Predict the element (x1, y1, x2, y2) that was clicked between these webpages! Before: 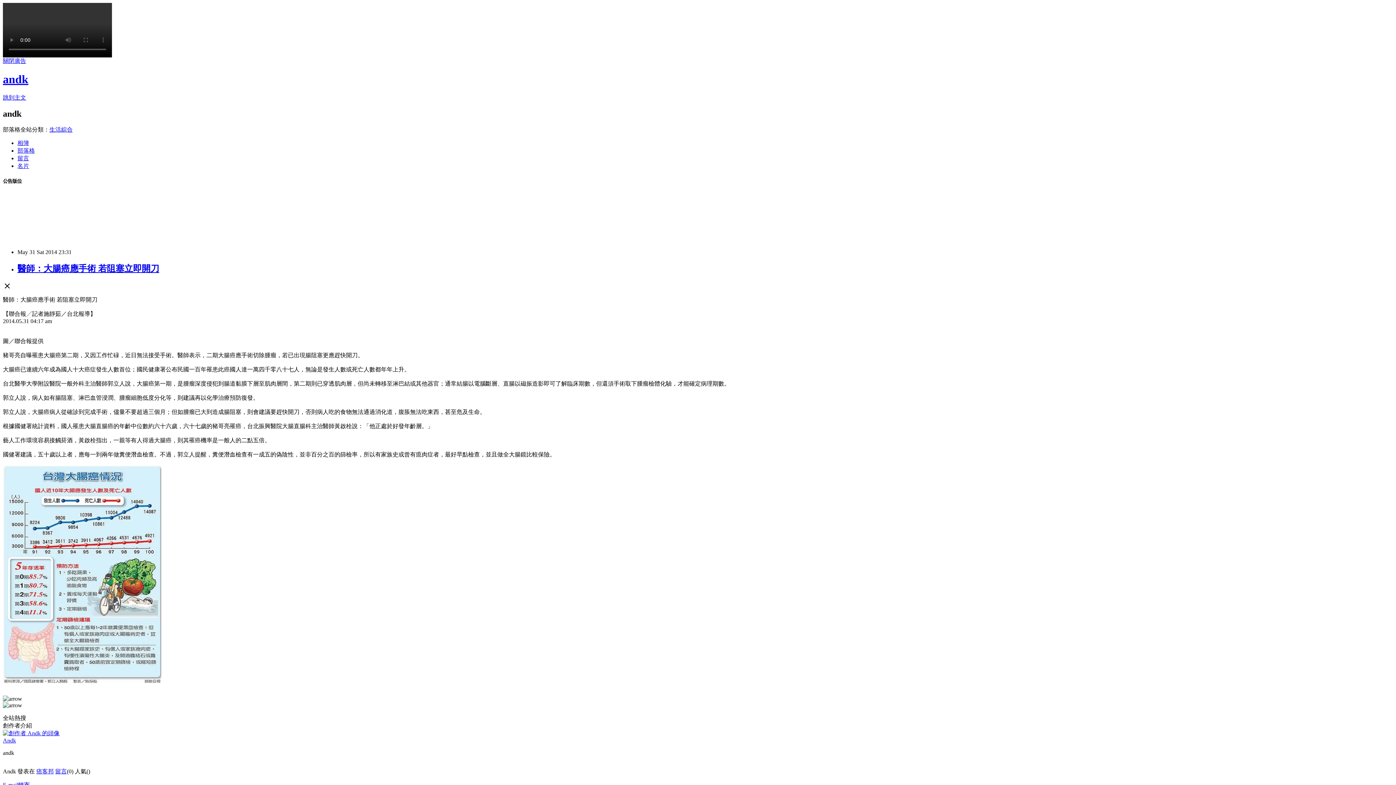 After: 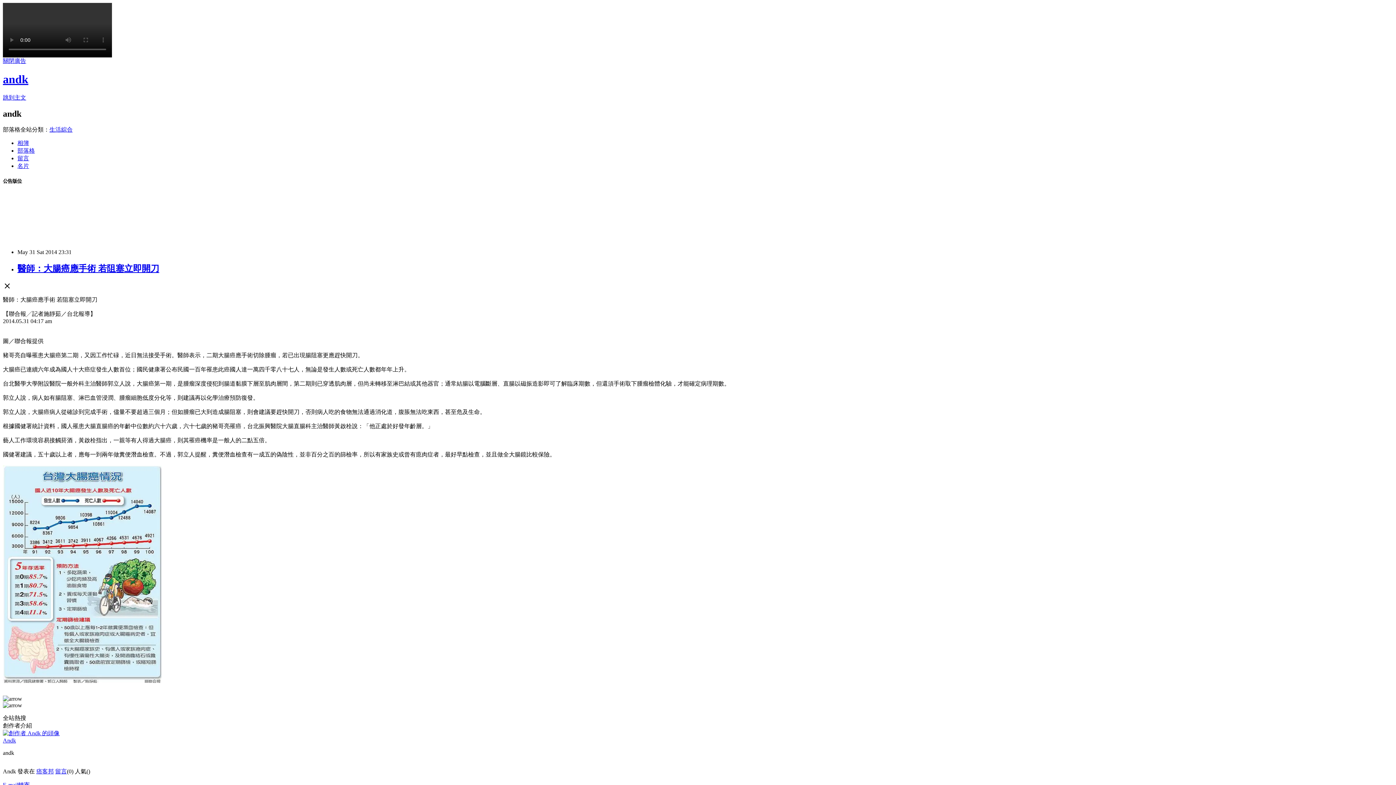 Action: label: 關閉廣告 bbox: (2, 57, 26, 64)